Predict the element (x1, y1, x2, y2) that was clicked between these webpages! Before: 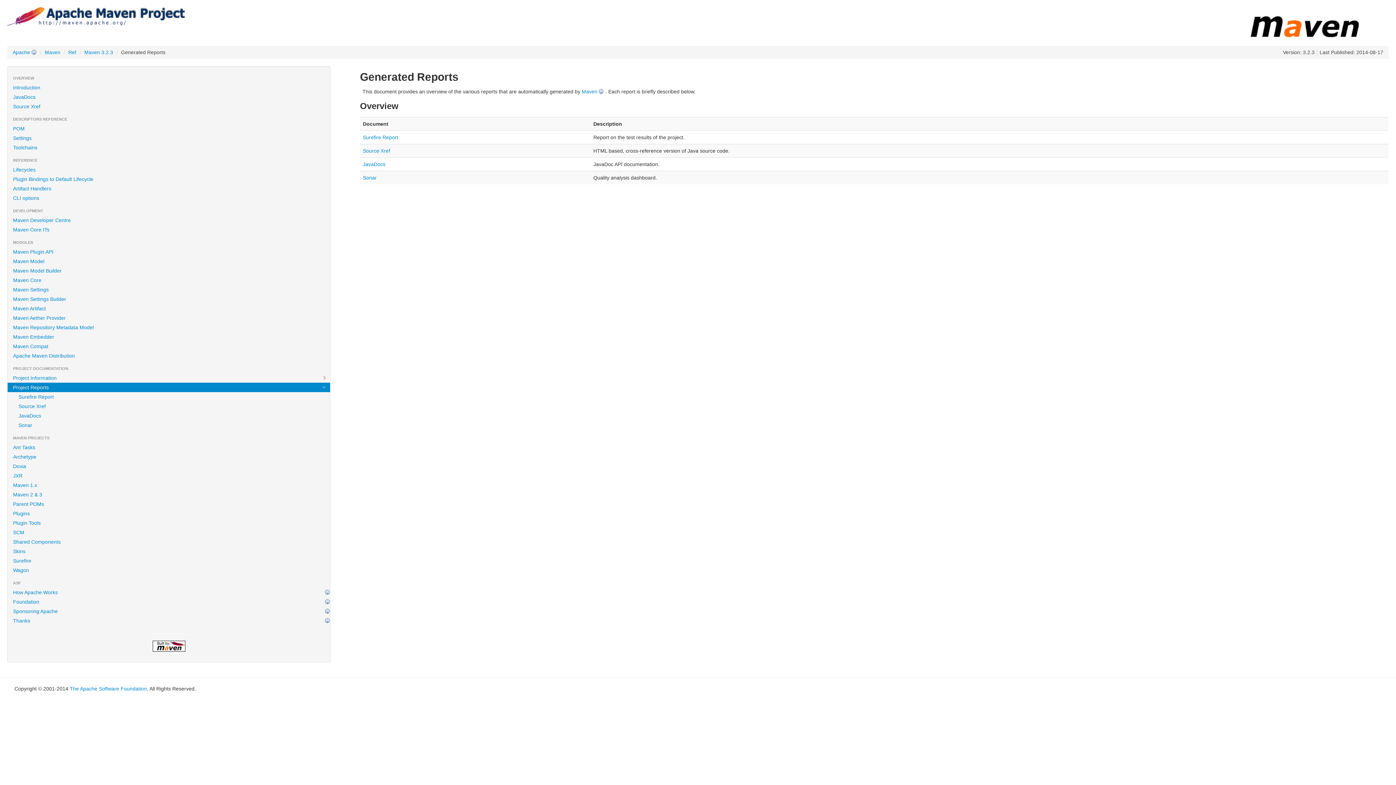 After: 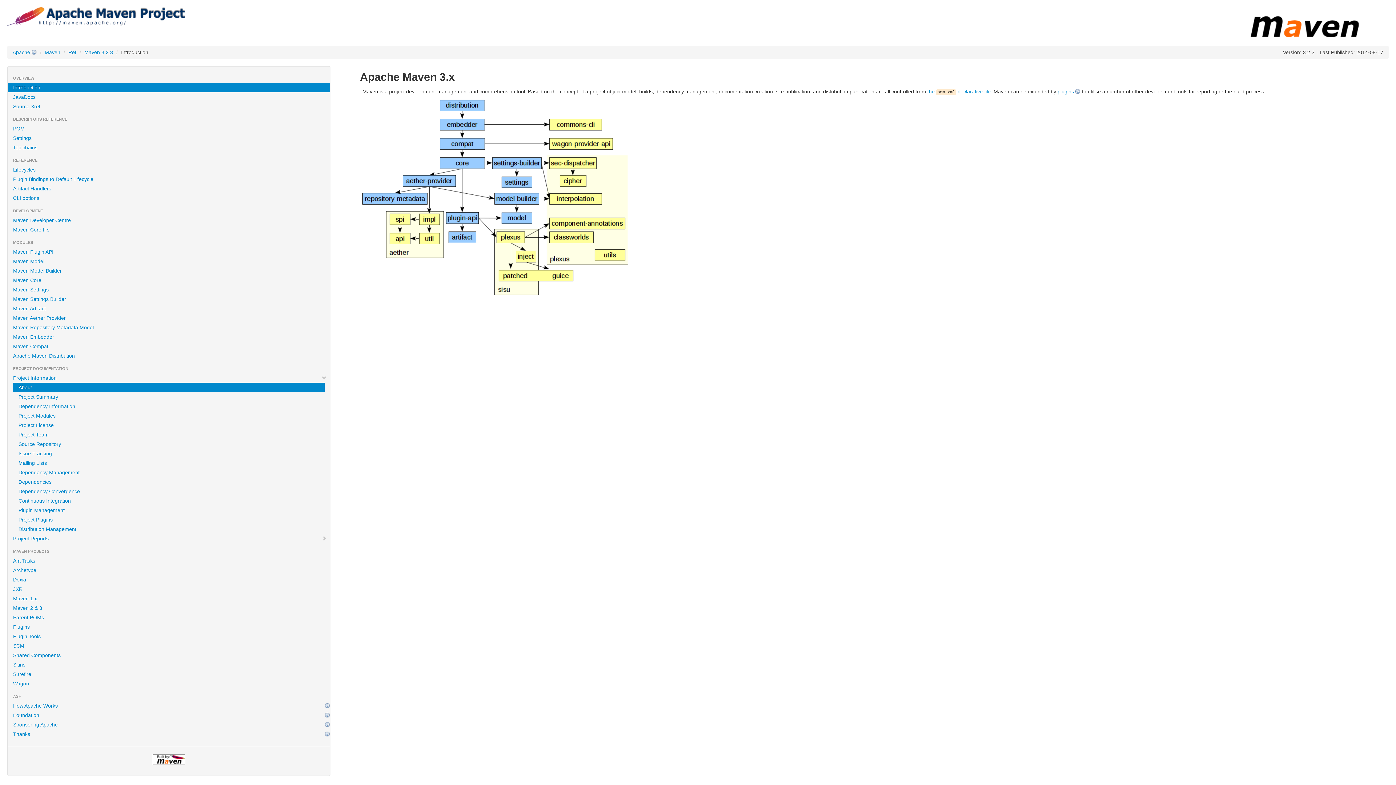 Action: label: Maven 3.2.3 bbox: (84, 49, 113, 55)